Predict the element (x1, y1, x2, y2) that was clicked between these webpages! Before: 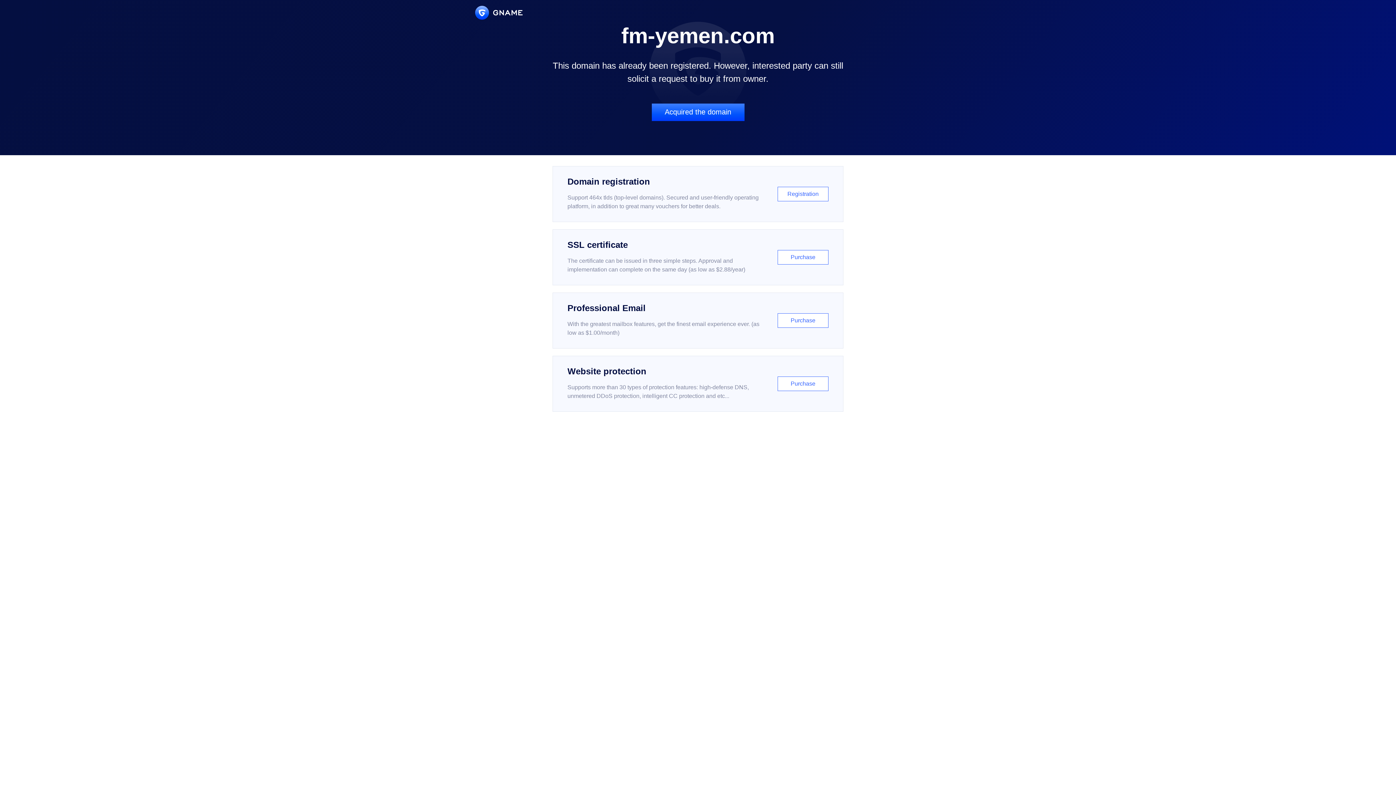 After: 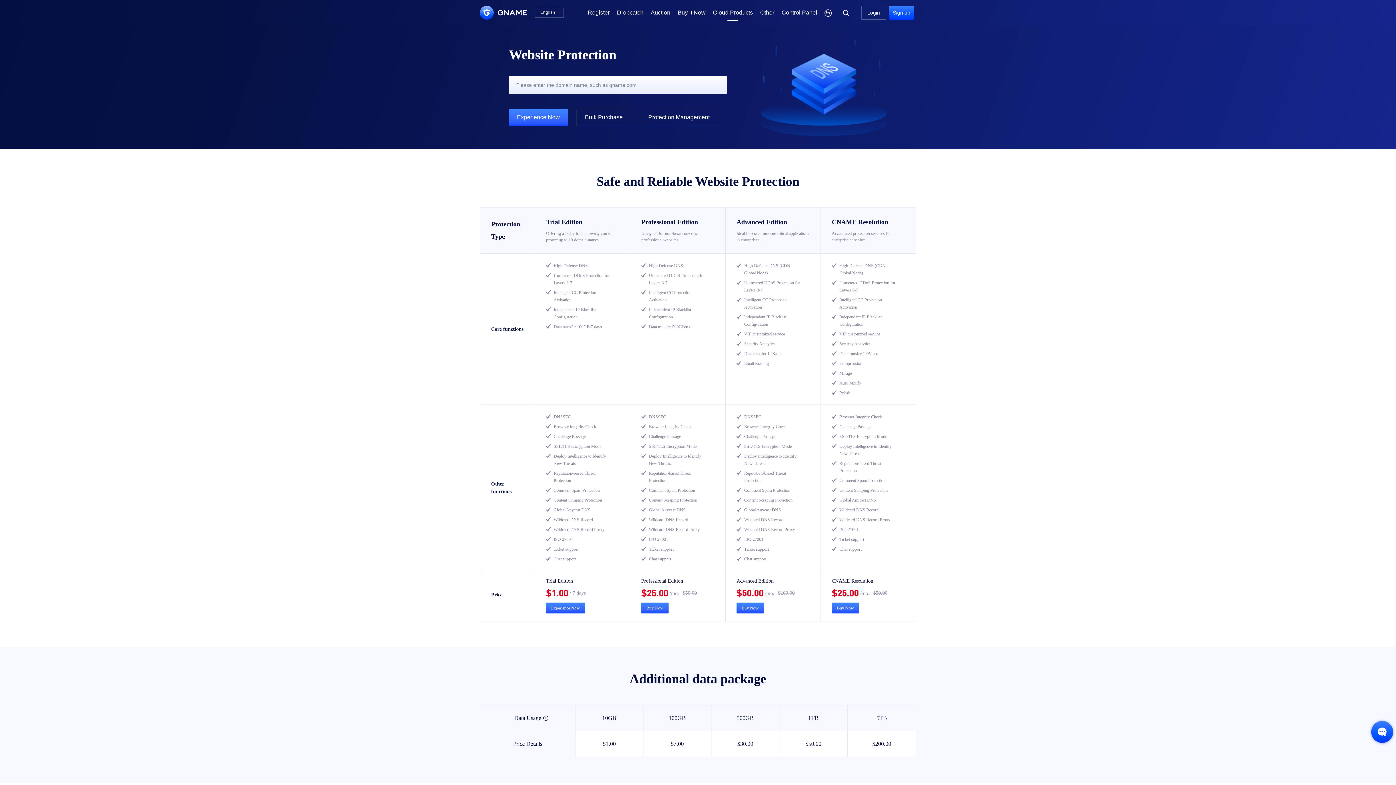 Action: bbox: (552, 356, 843, 412) label: Website protection

Supports more than 30 types of protection features: high-defense DNS, unmetered DDoS protection, intelligent CC protection and etc...

Purchase